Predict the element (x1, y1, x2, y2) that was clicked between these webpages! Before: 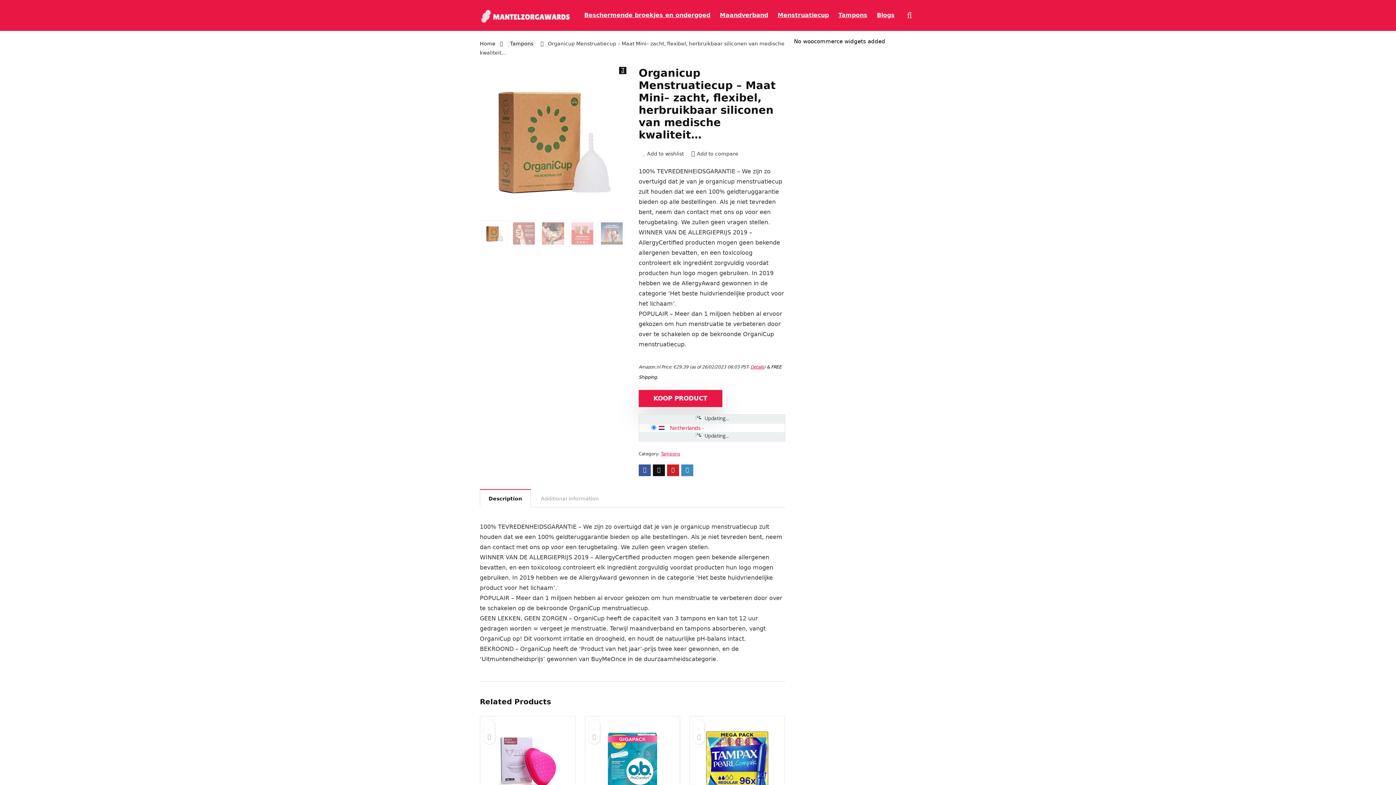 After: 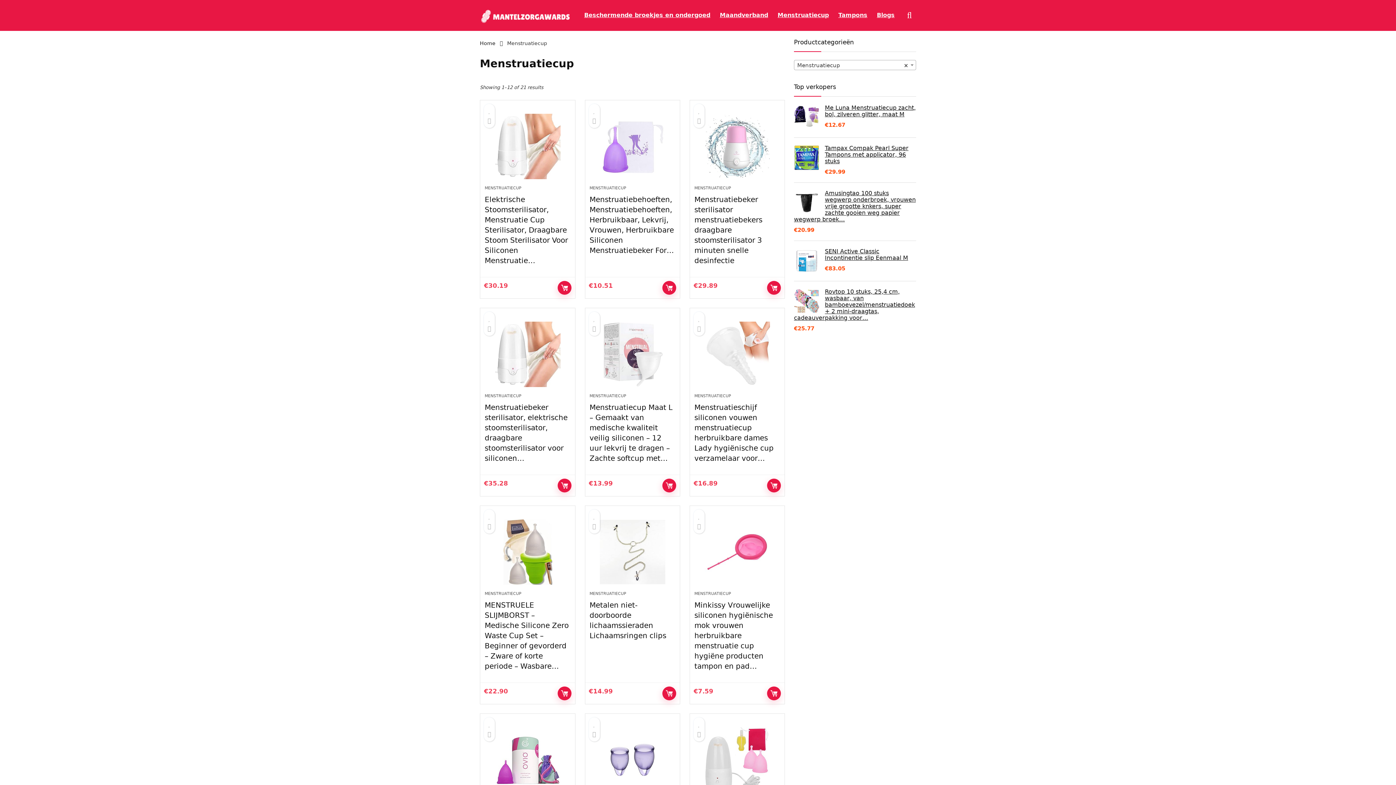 Action: bbox: (773, 8, 833, 22) label: Menstruatiecup